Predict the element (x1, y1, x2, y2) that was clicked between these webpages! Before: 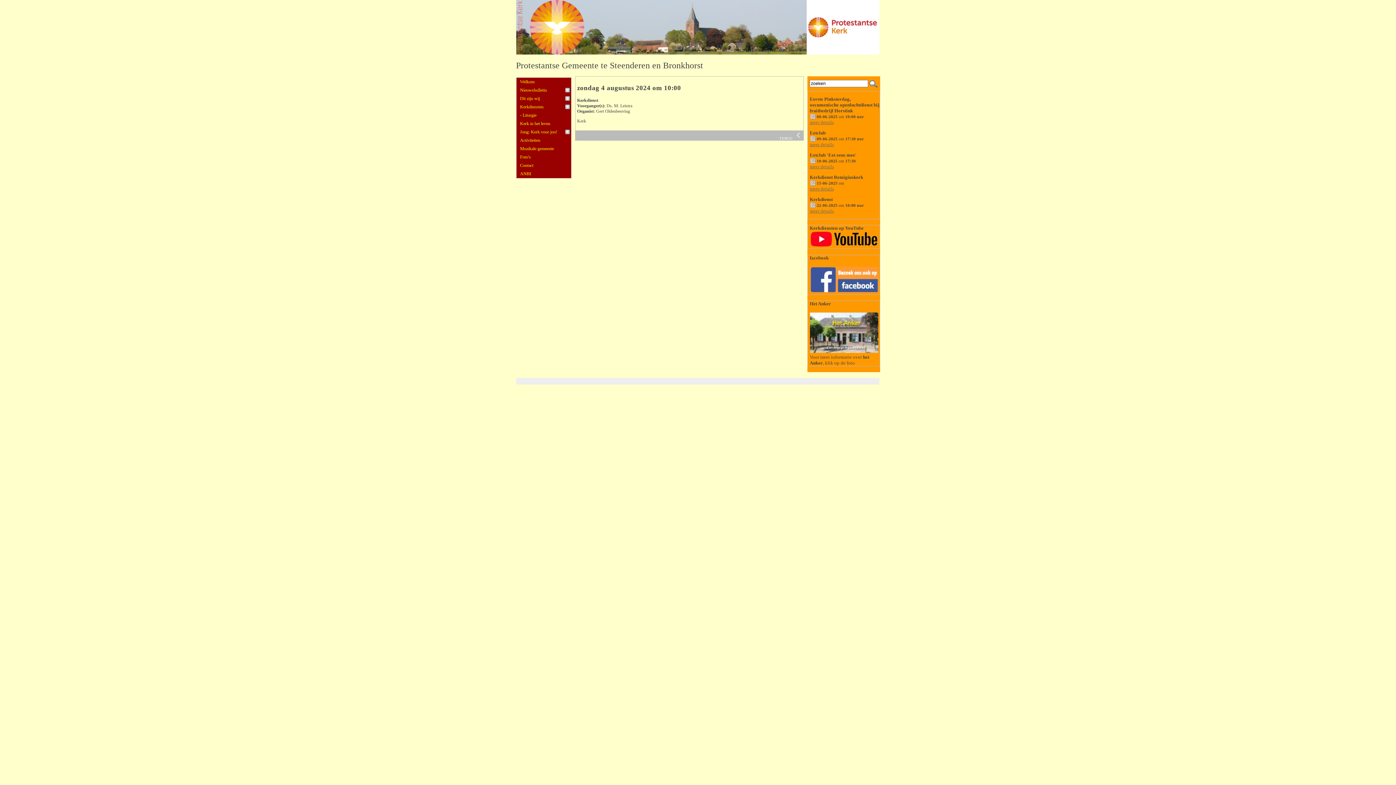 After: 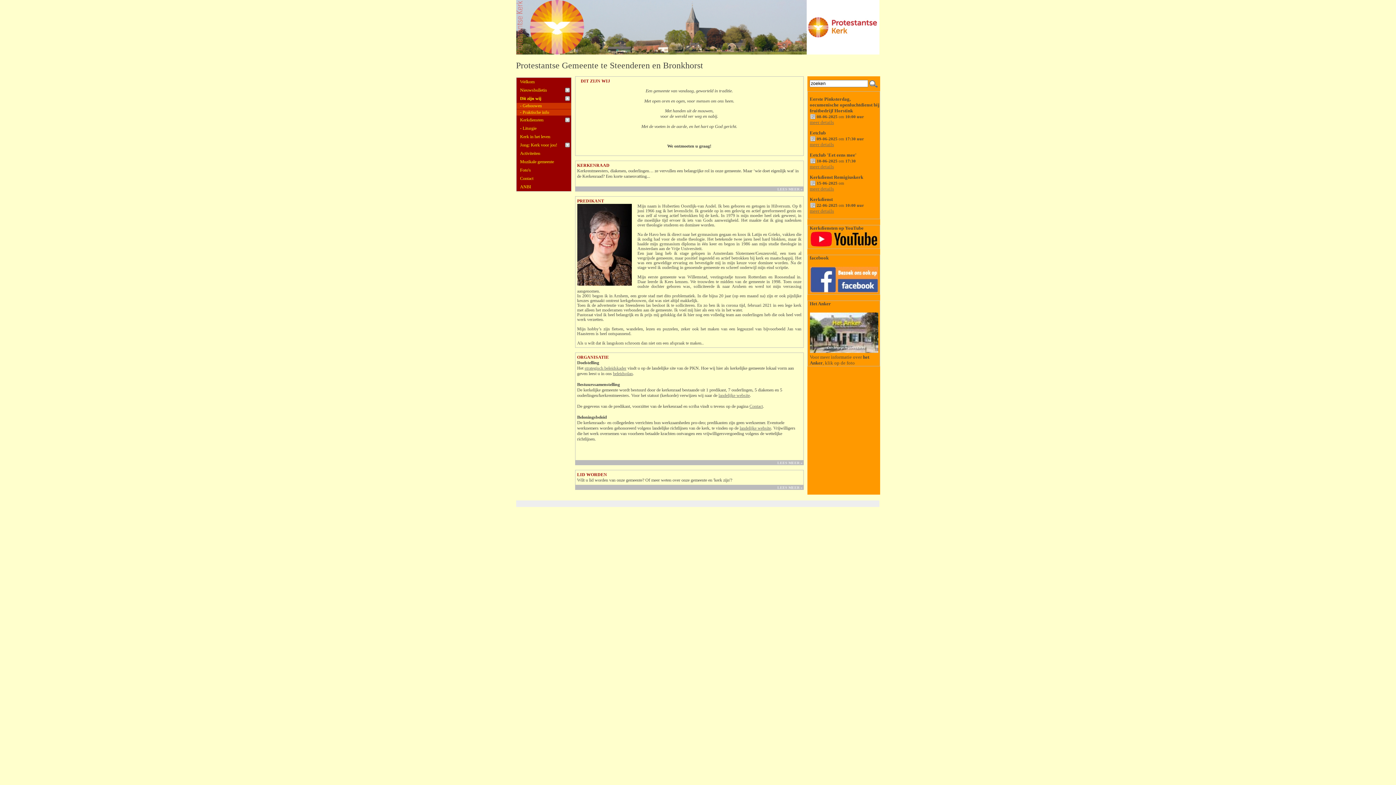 Action: label:  
Dit zijn wij bbox: (516, 94, 571, 102)